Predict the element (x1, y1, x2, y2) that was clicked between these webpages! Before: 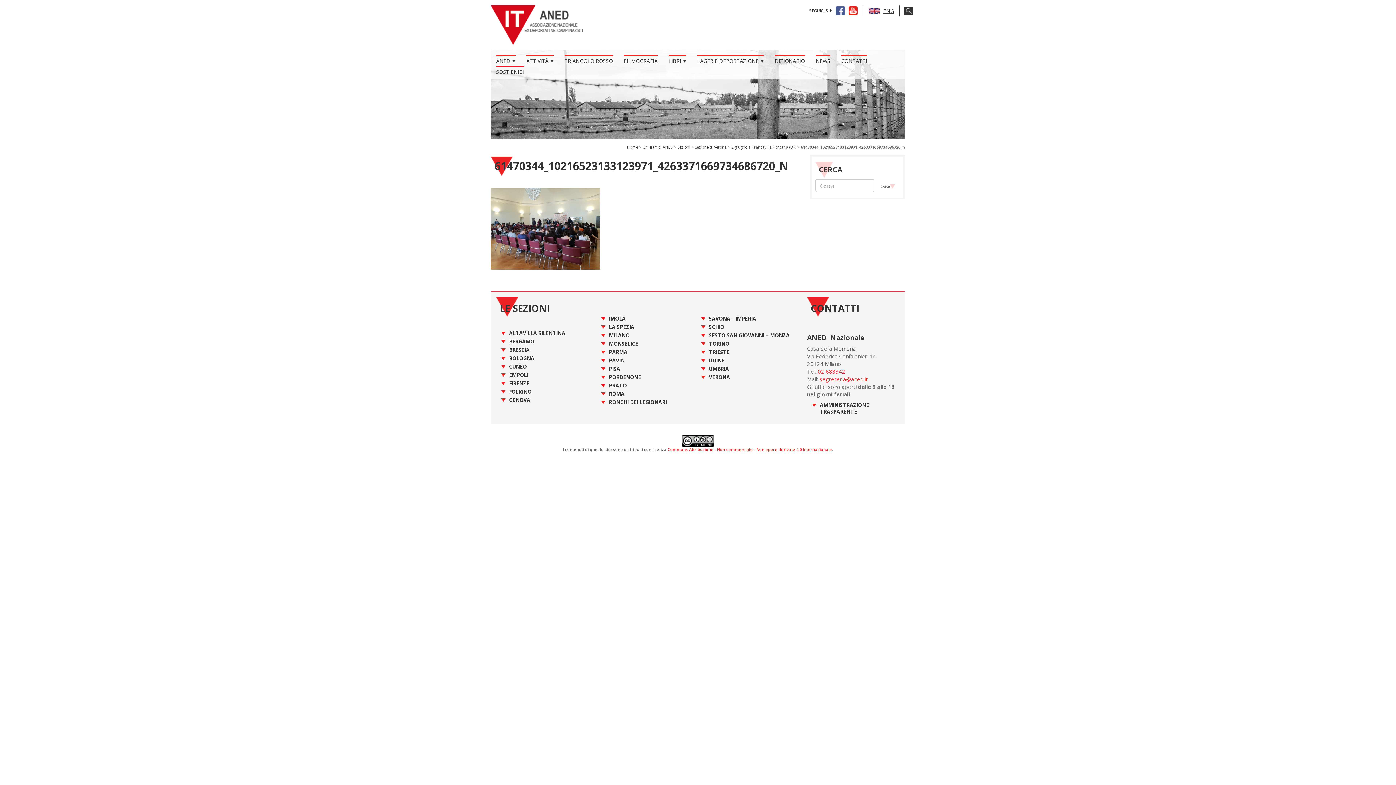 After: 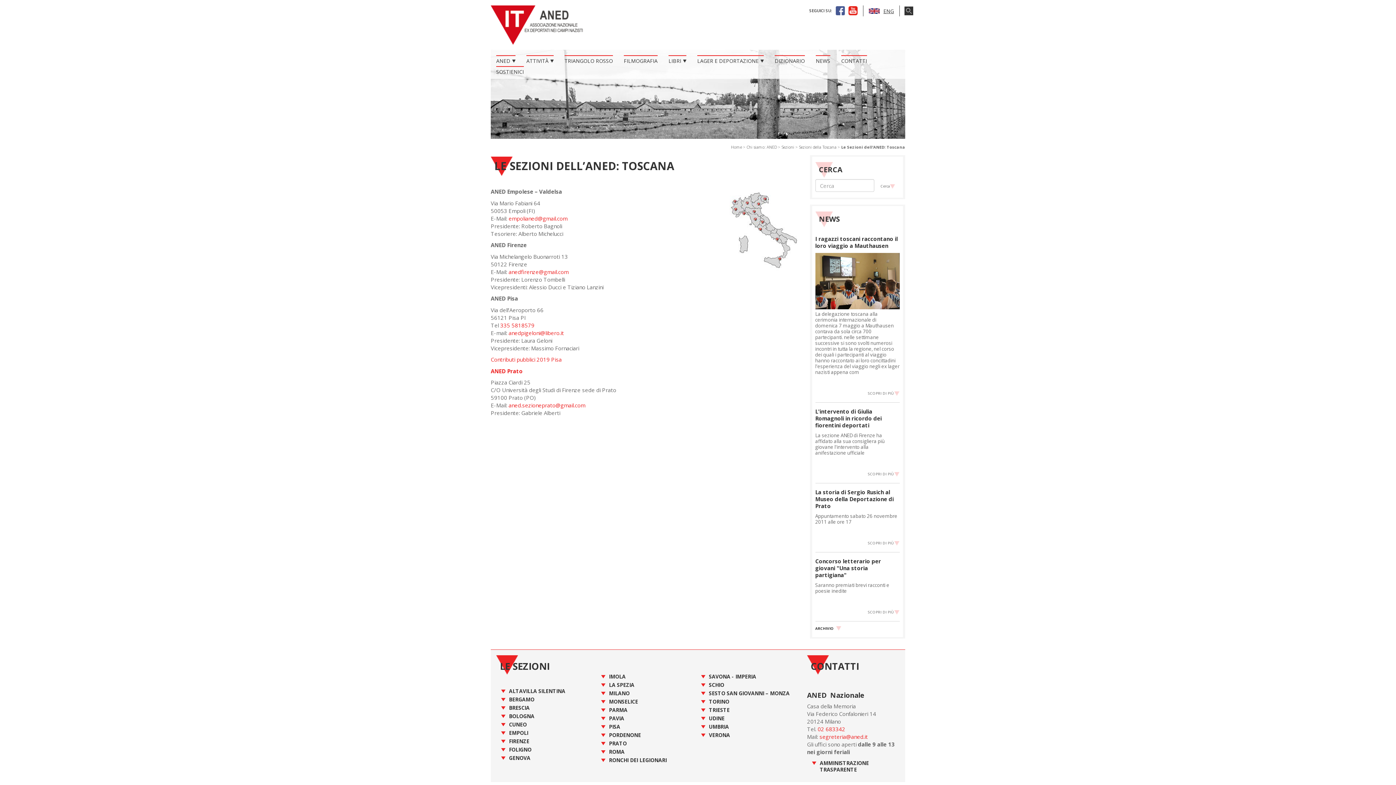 Action: bbox: (609, 365, 620, 372) label: PISA